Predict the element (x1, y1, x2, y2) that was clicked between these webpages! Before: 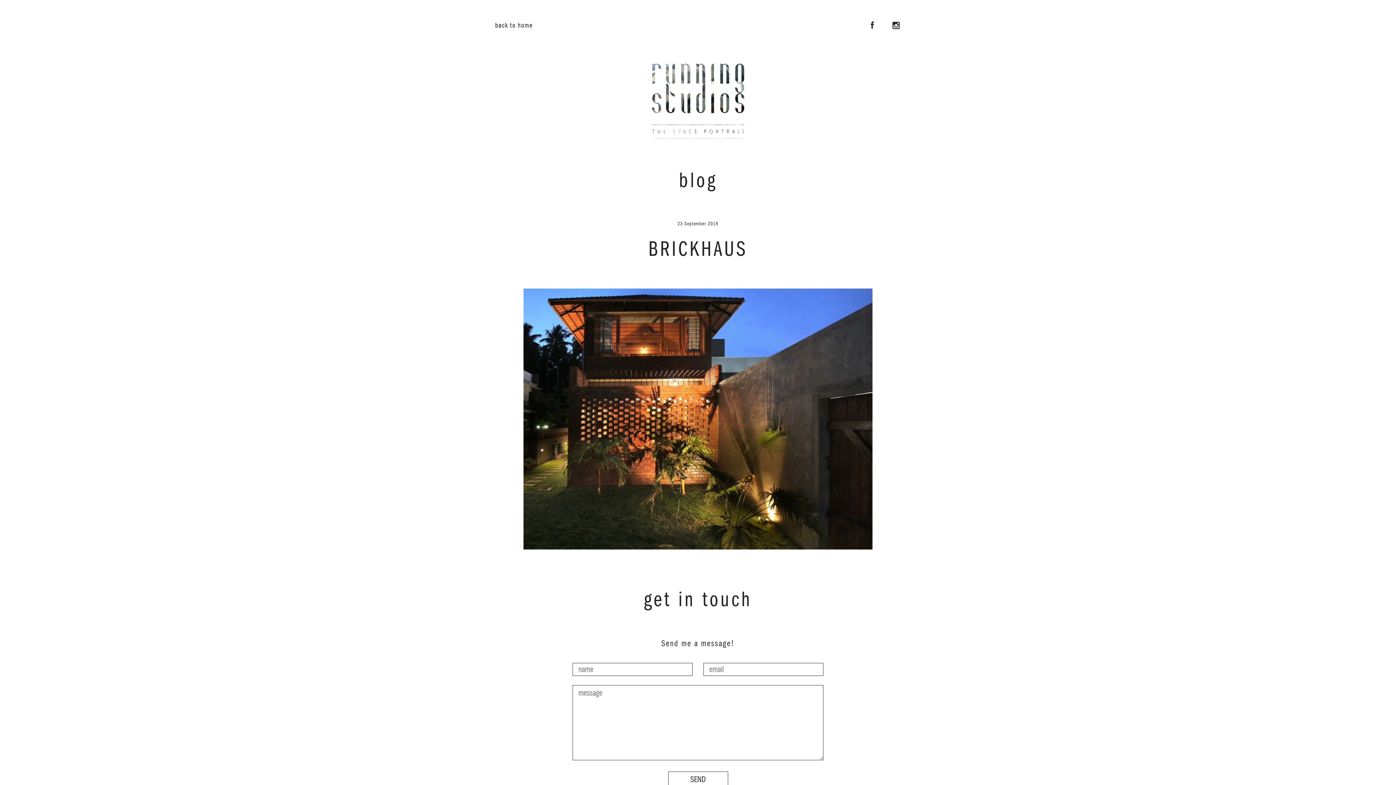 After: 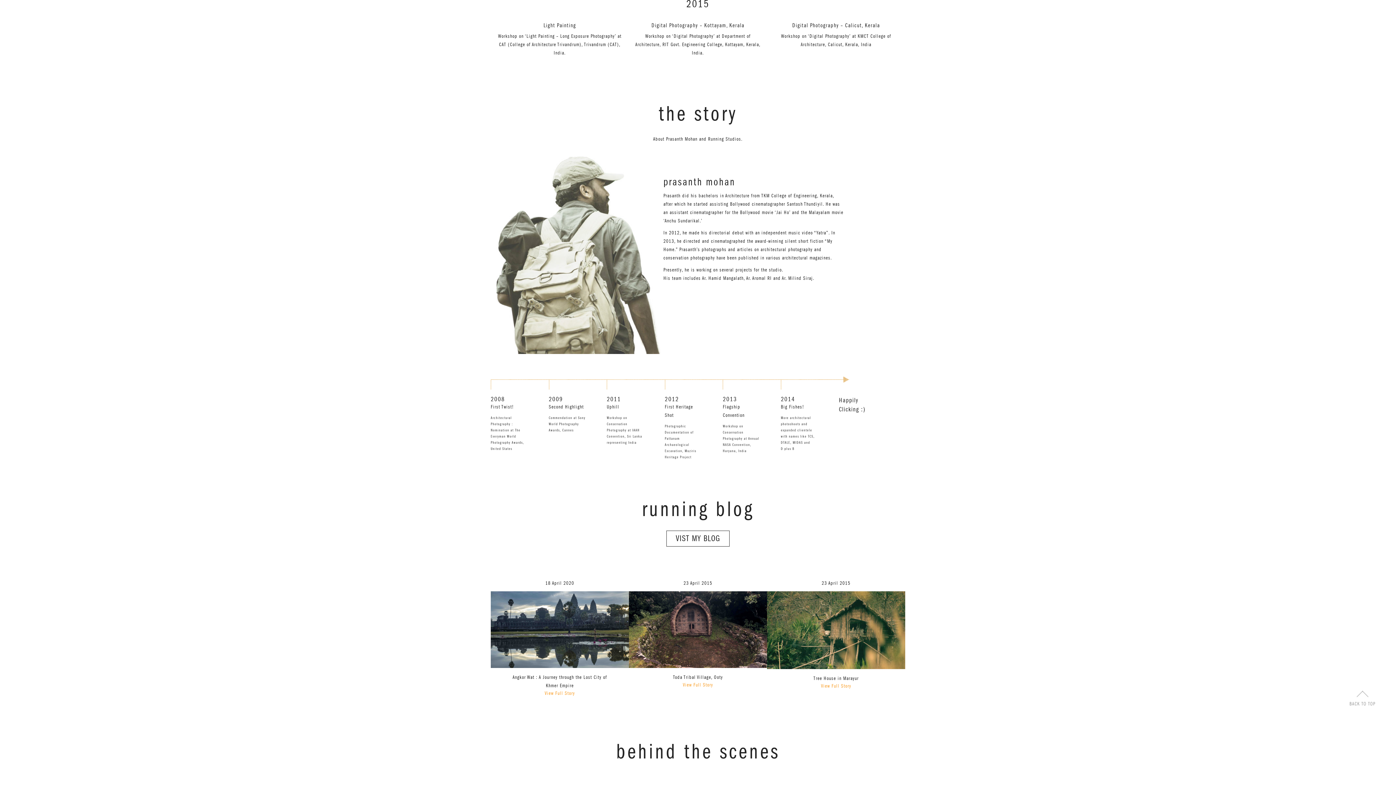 Action: label: back to home bbox: (490, 16, 537, 34)